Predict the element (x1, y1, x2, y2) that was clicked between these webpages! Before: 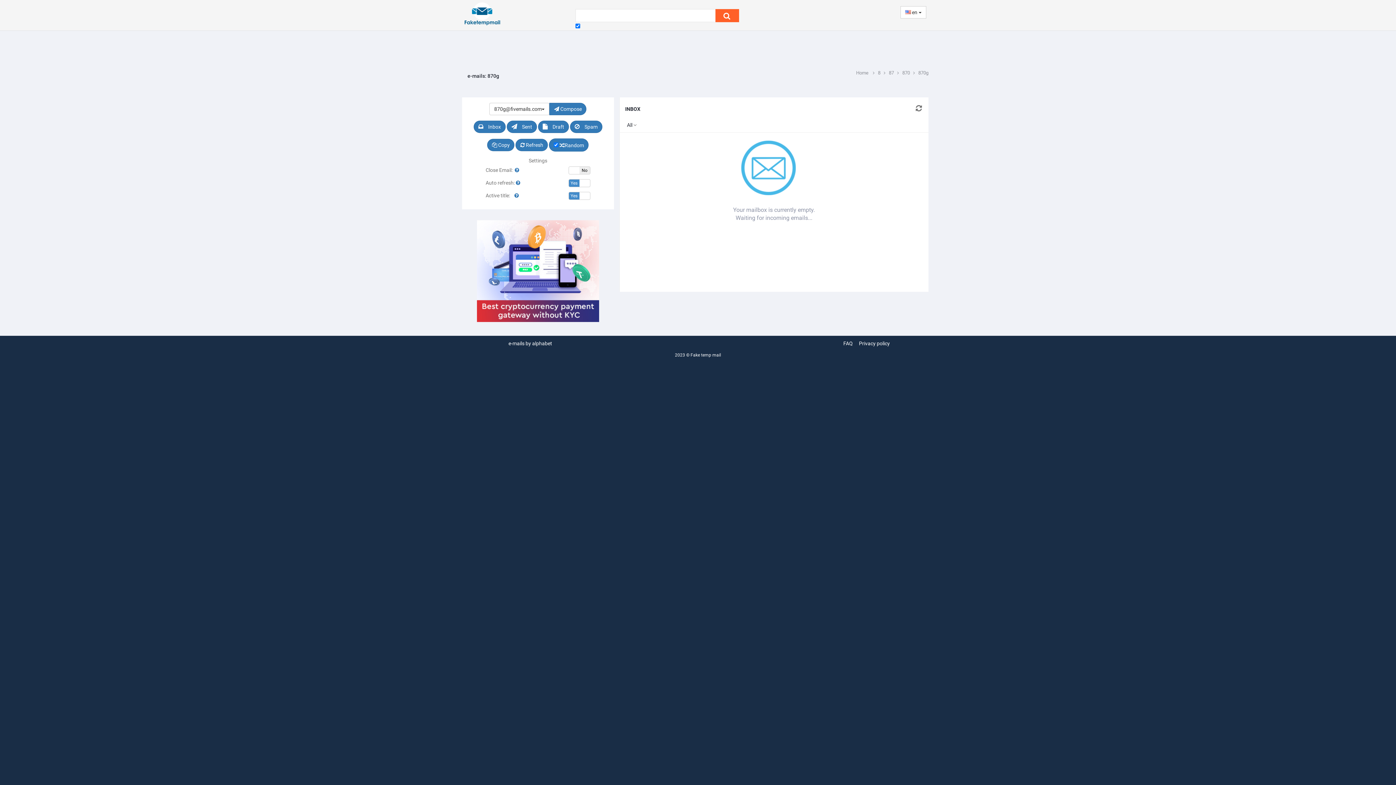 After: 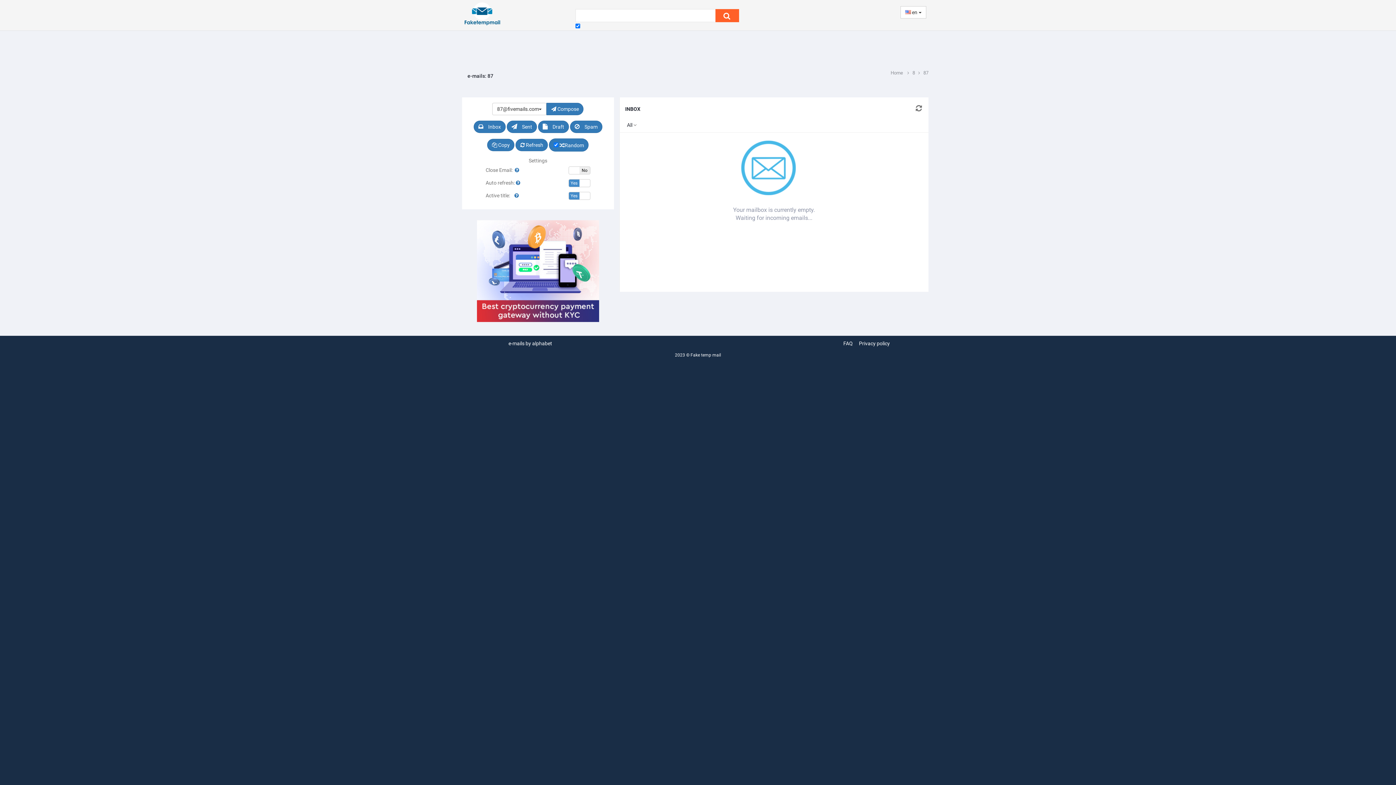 Action: label: 87 bbox: (889, 70, 894, 75)